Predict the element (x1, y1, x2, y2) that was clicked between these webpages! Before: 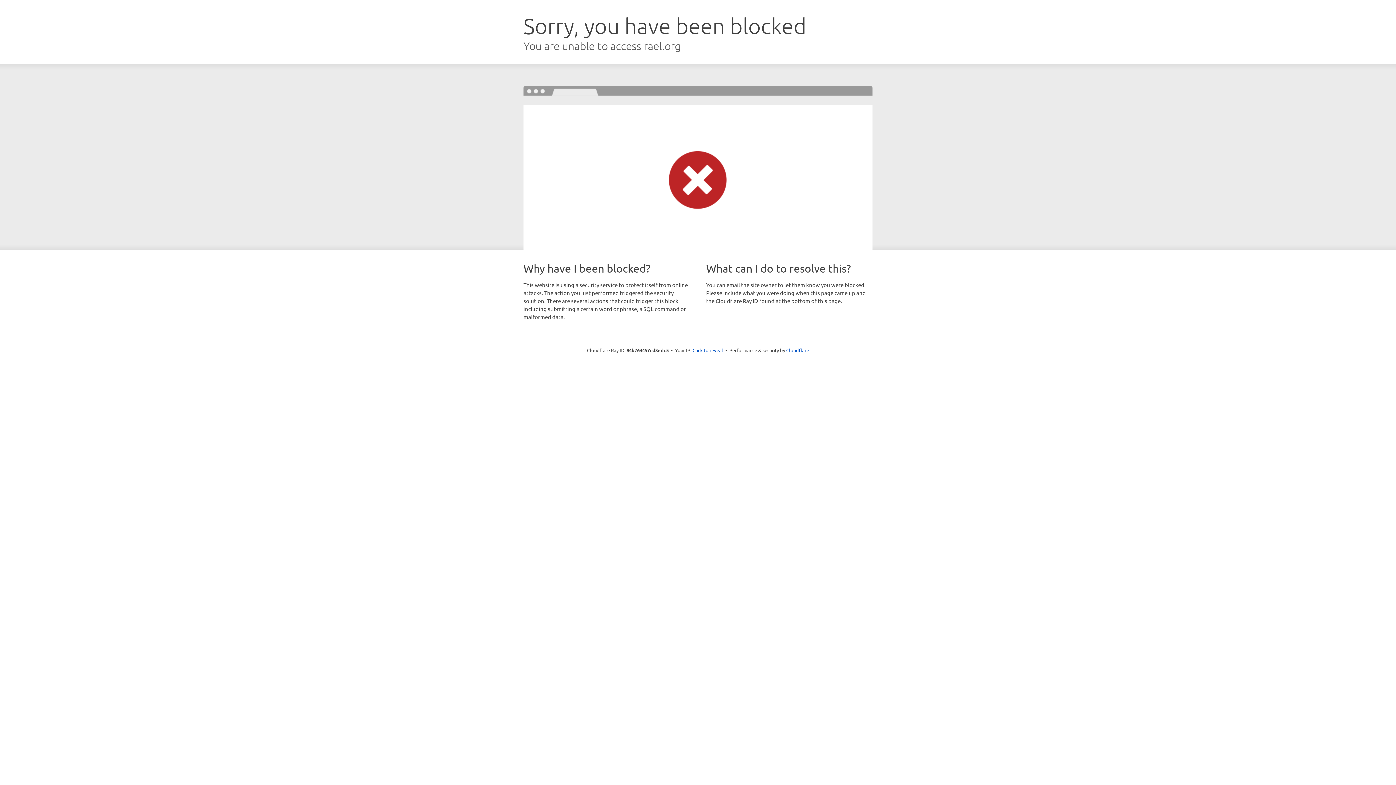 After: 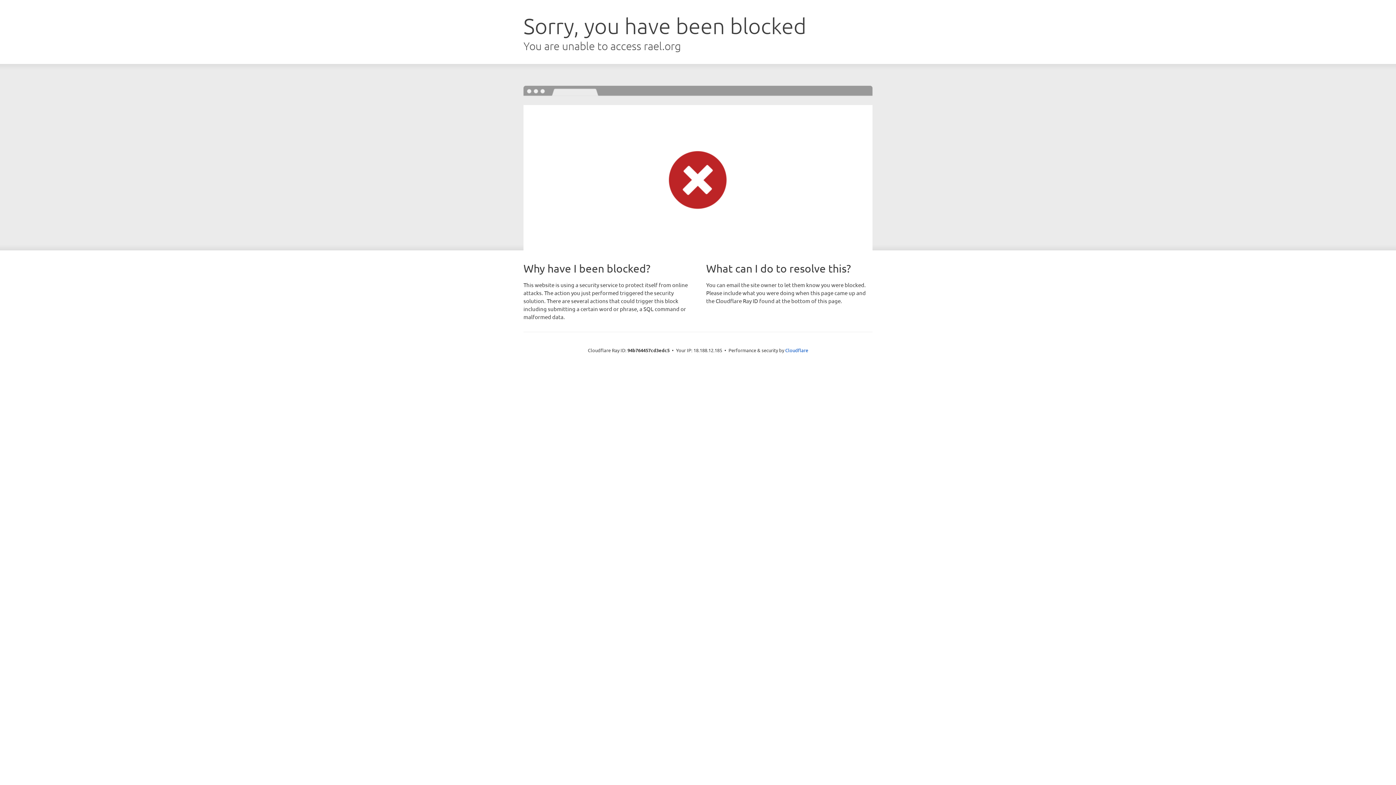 Action: label: Click to reveal bbox: (692, 346, 723, 353)